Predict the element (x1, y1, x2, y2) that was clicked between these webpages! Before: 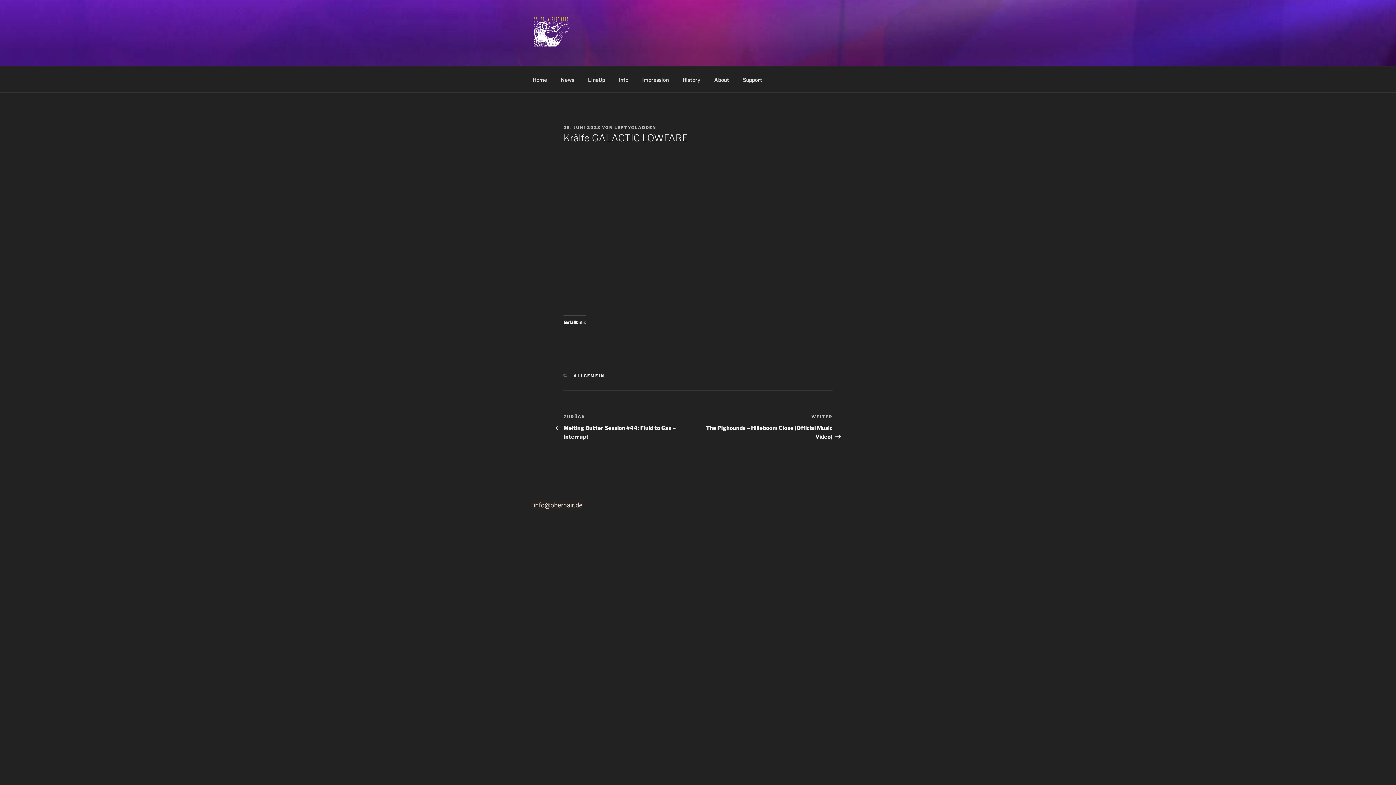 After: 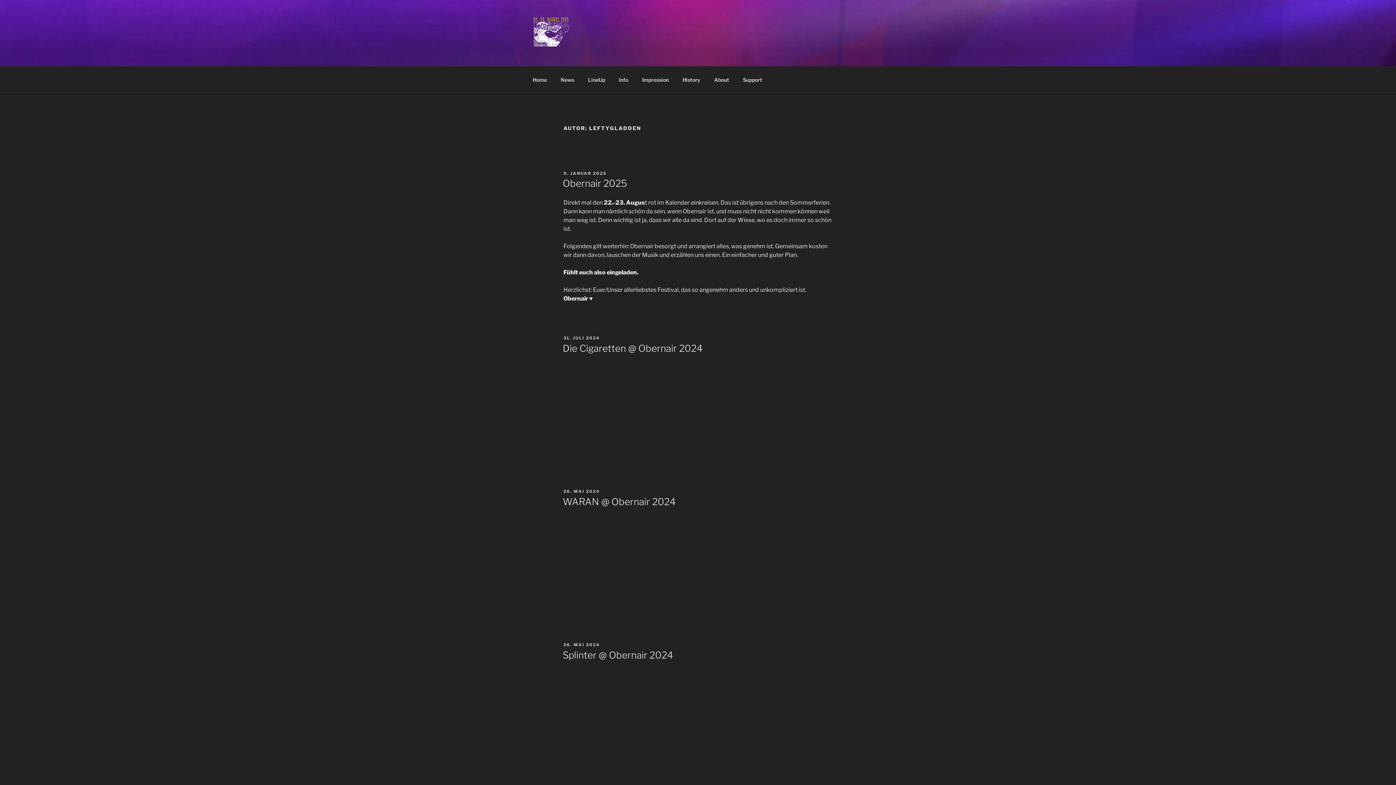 Action: label: LEFTYGLADDEN bbox: (614, 125, 656, 130)